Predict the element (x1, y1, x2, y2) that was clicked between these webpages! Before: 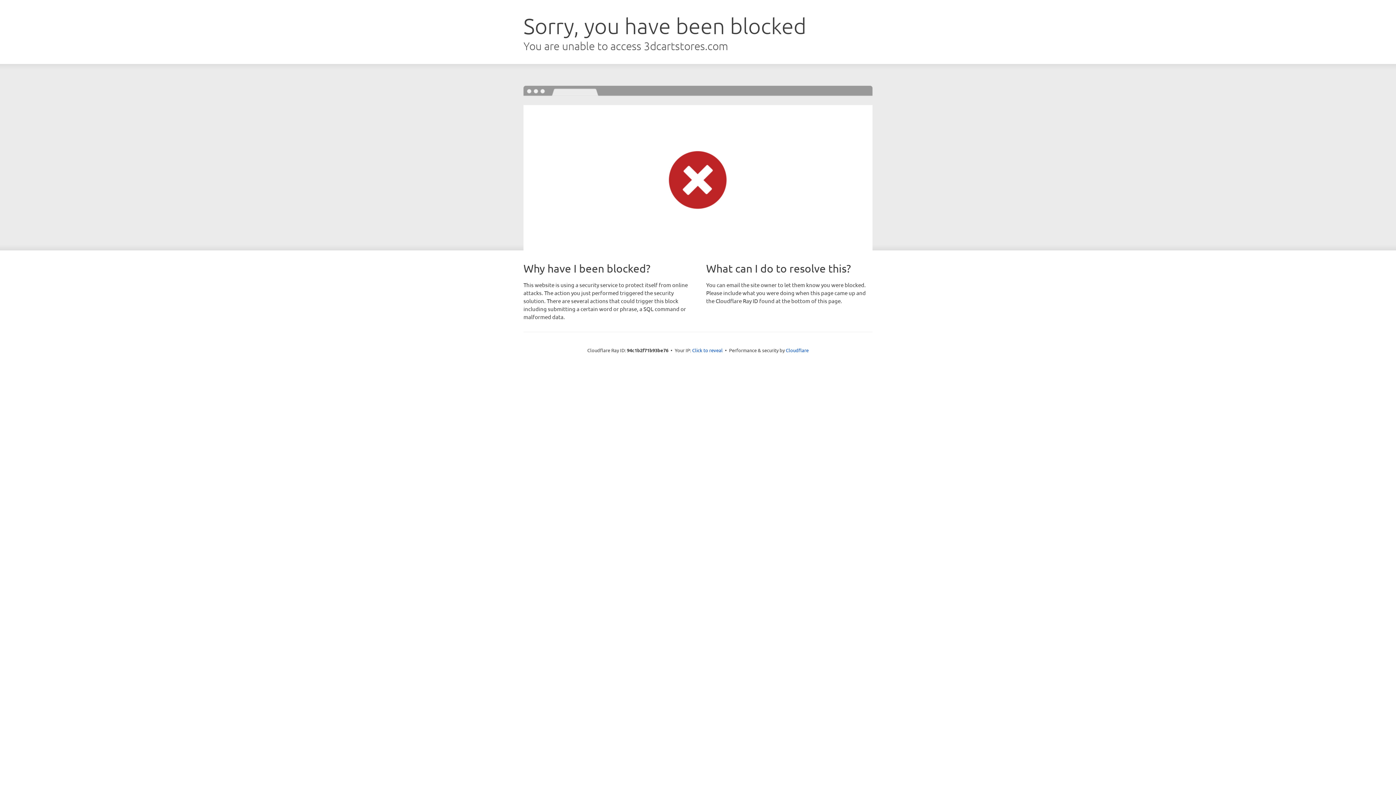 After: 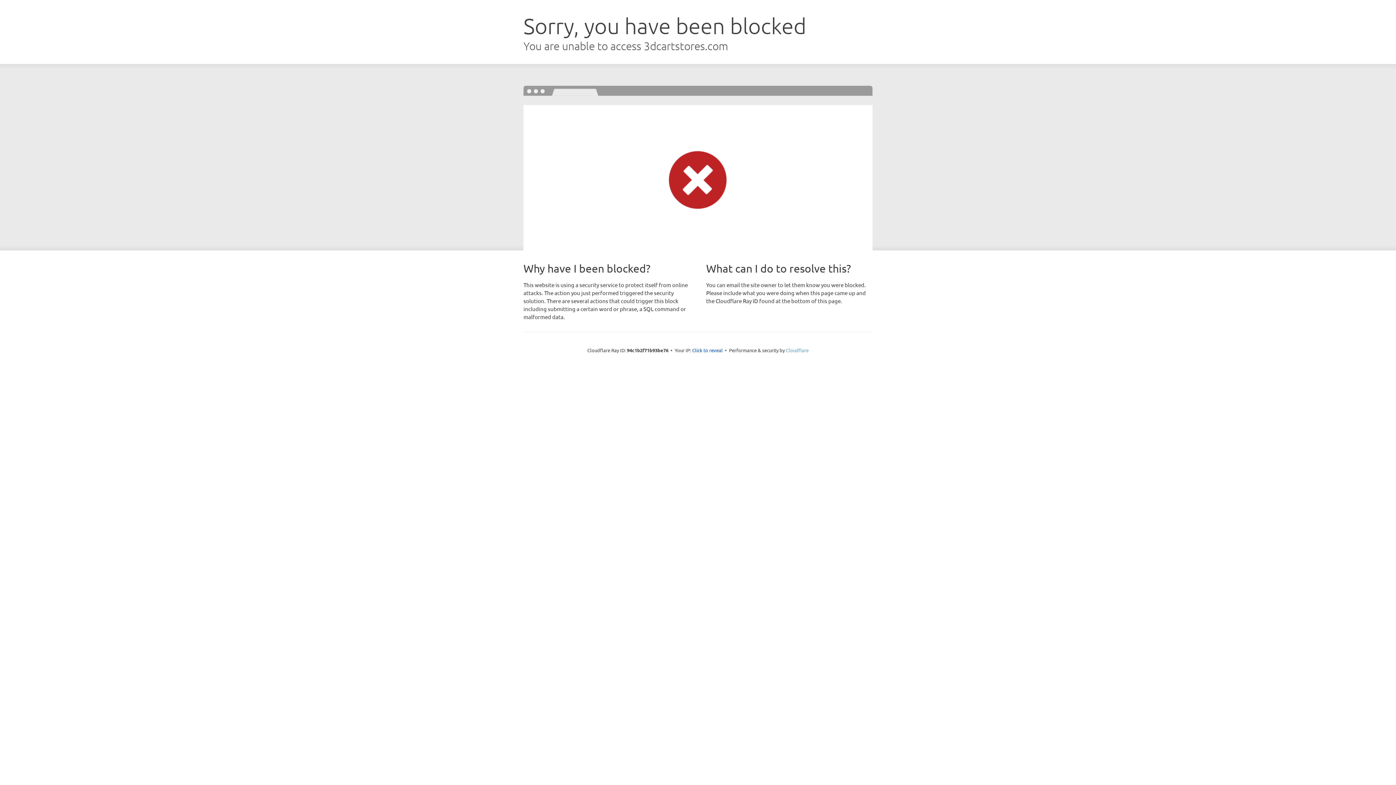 Action: bbox: (786, 347, 808, 353) label: Cloudflare